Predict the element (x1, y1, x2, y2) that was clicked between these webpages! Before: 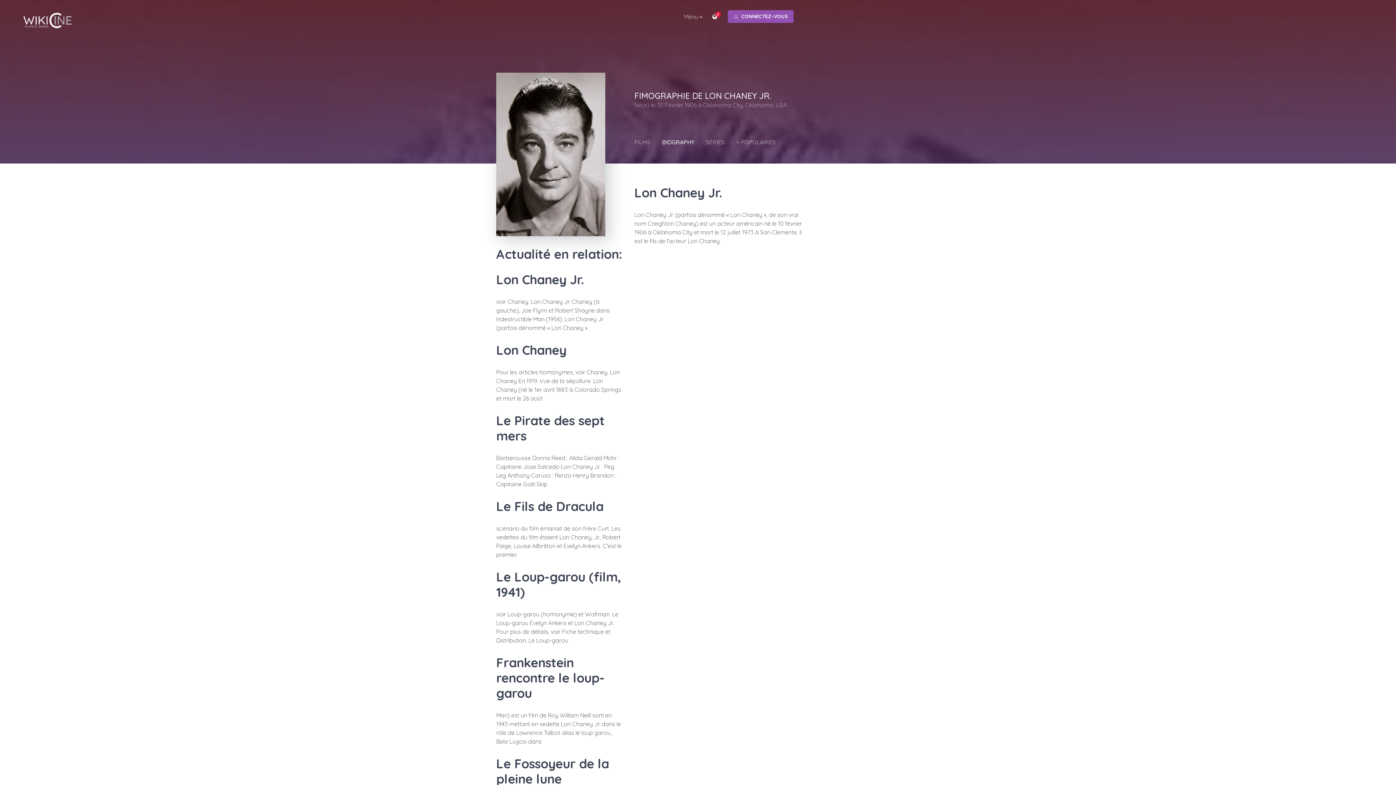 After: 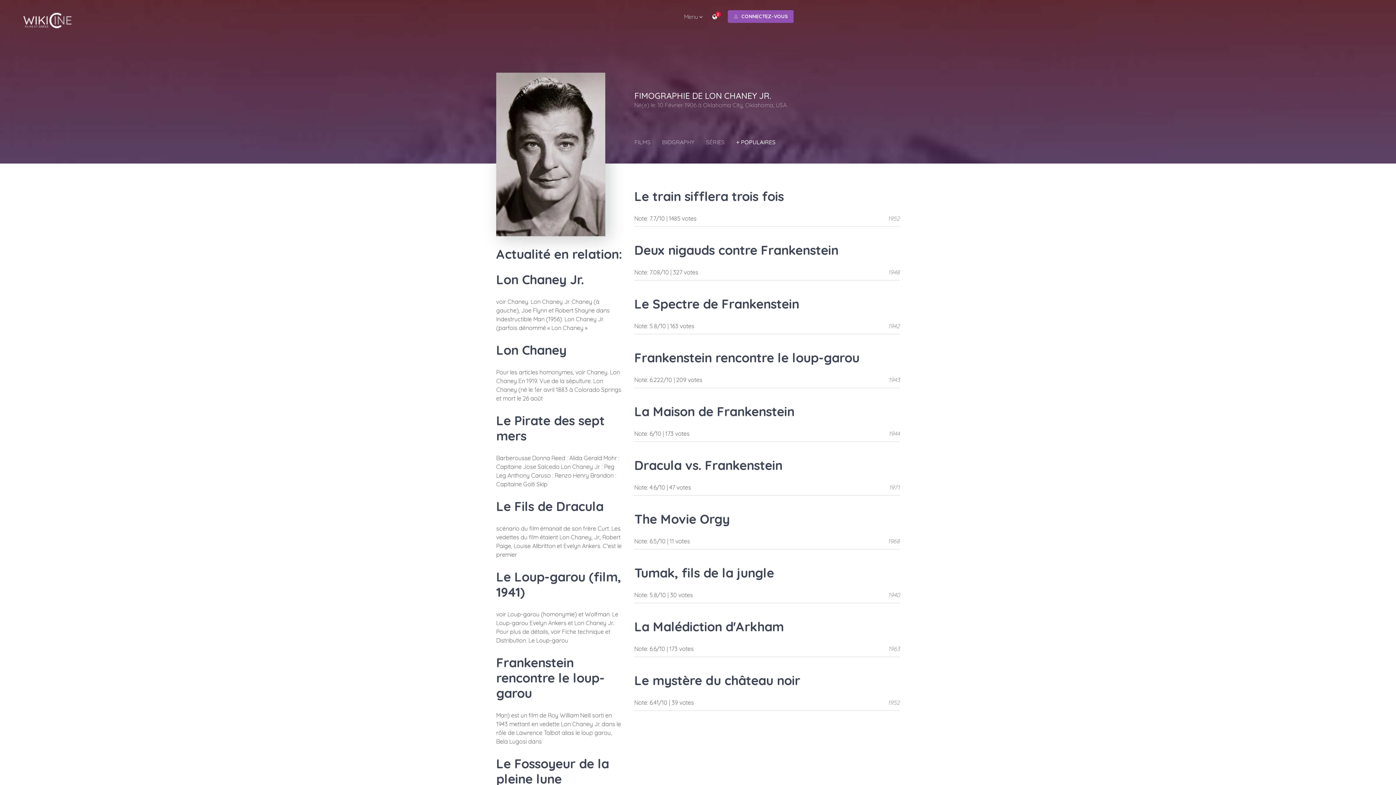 Action: bbox: (730, 134, 781, 149) label: + POPULAIRES